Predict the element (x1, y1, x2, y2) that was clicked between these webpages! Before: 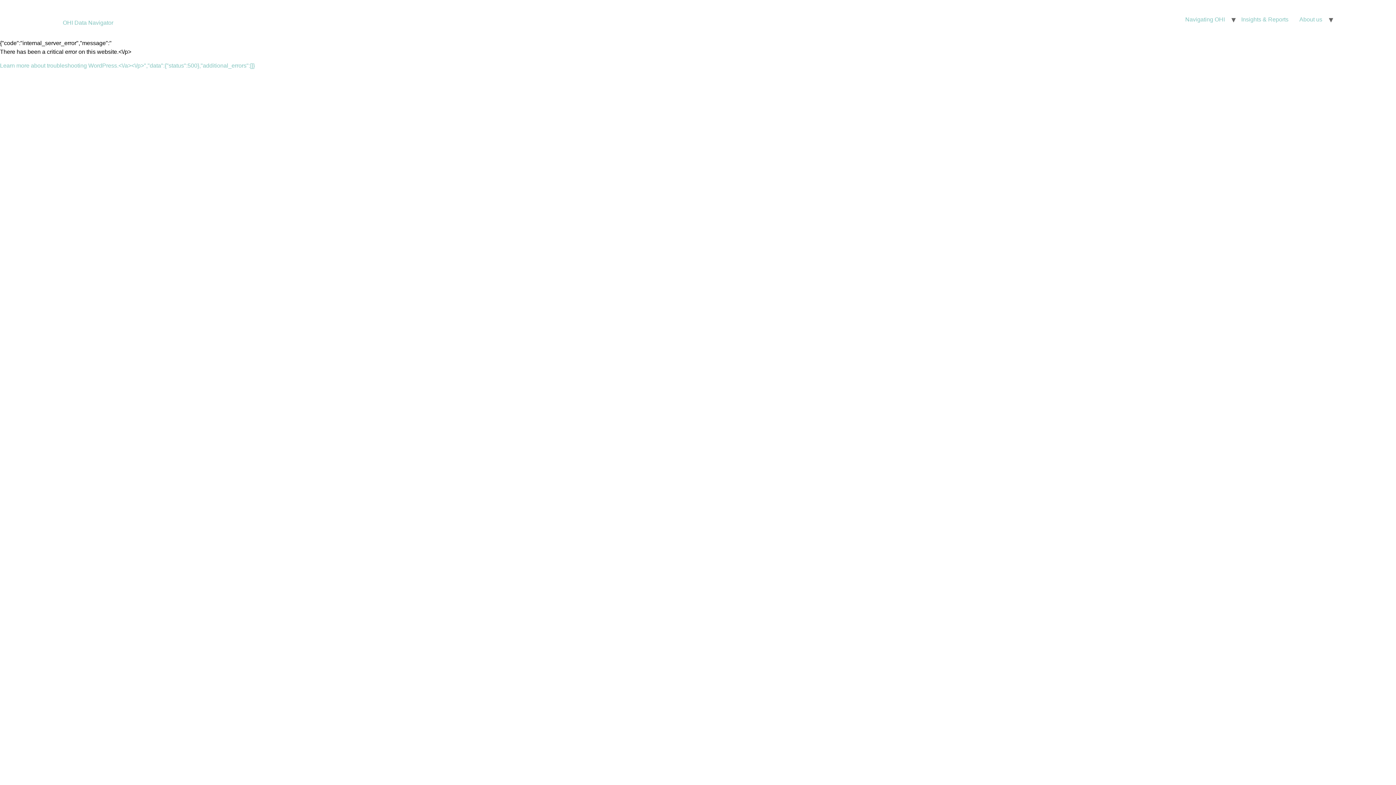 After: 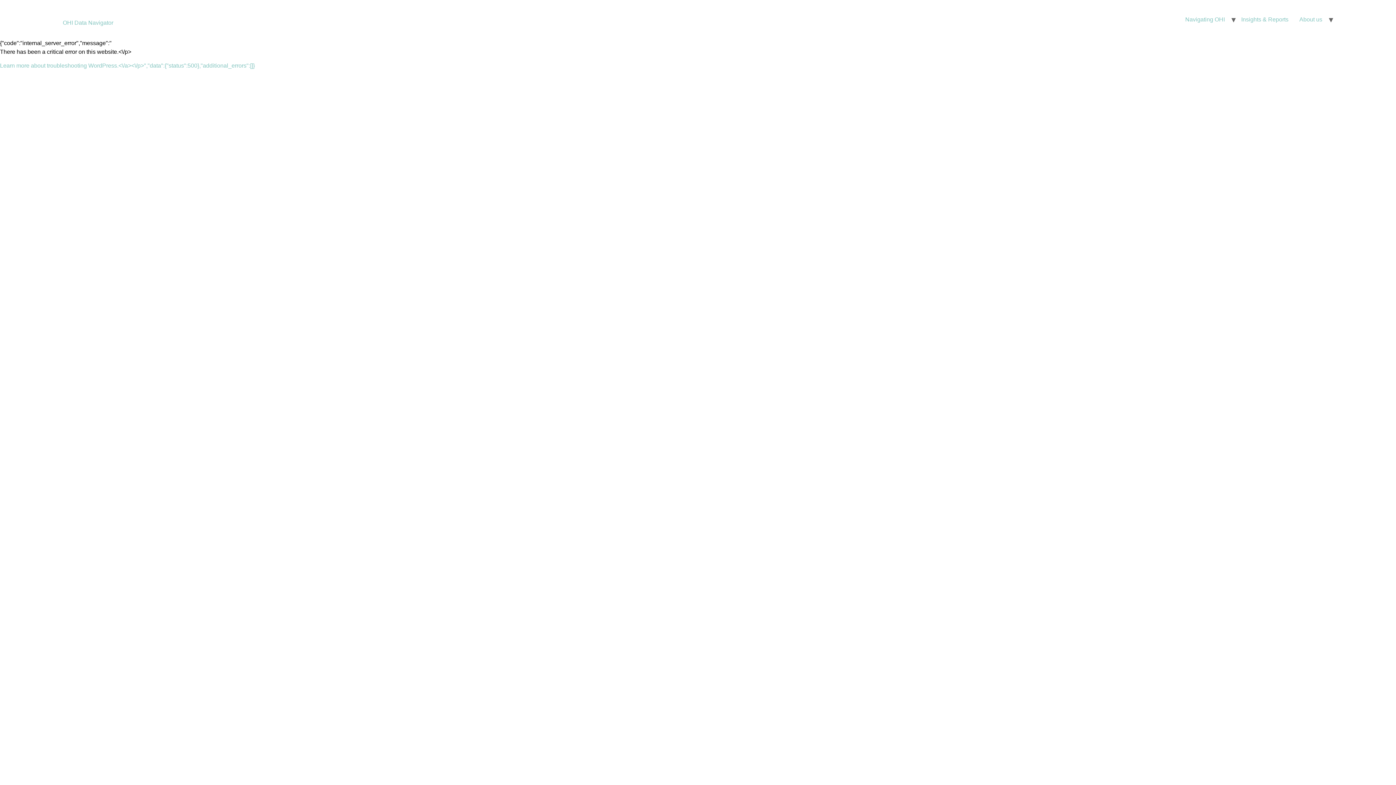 Action: label: OHI Data Navigator bbox: (62, 19, 113, 25)